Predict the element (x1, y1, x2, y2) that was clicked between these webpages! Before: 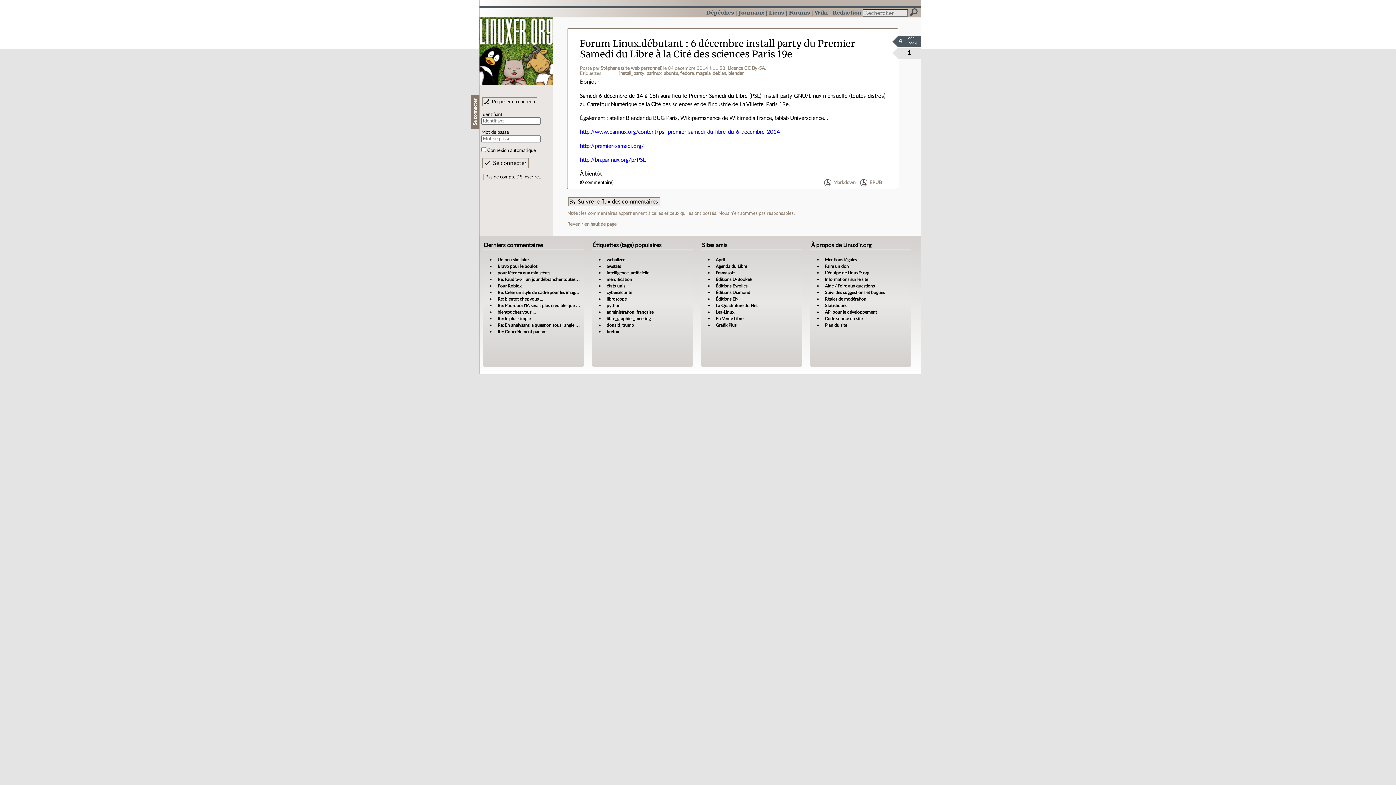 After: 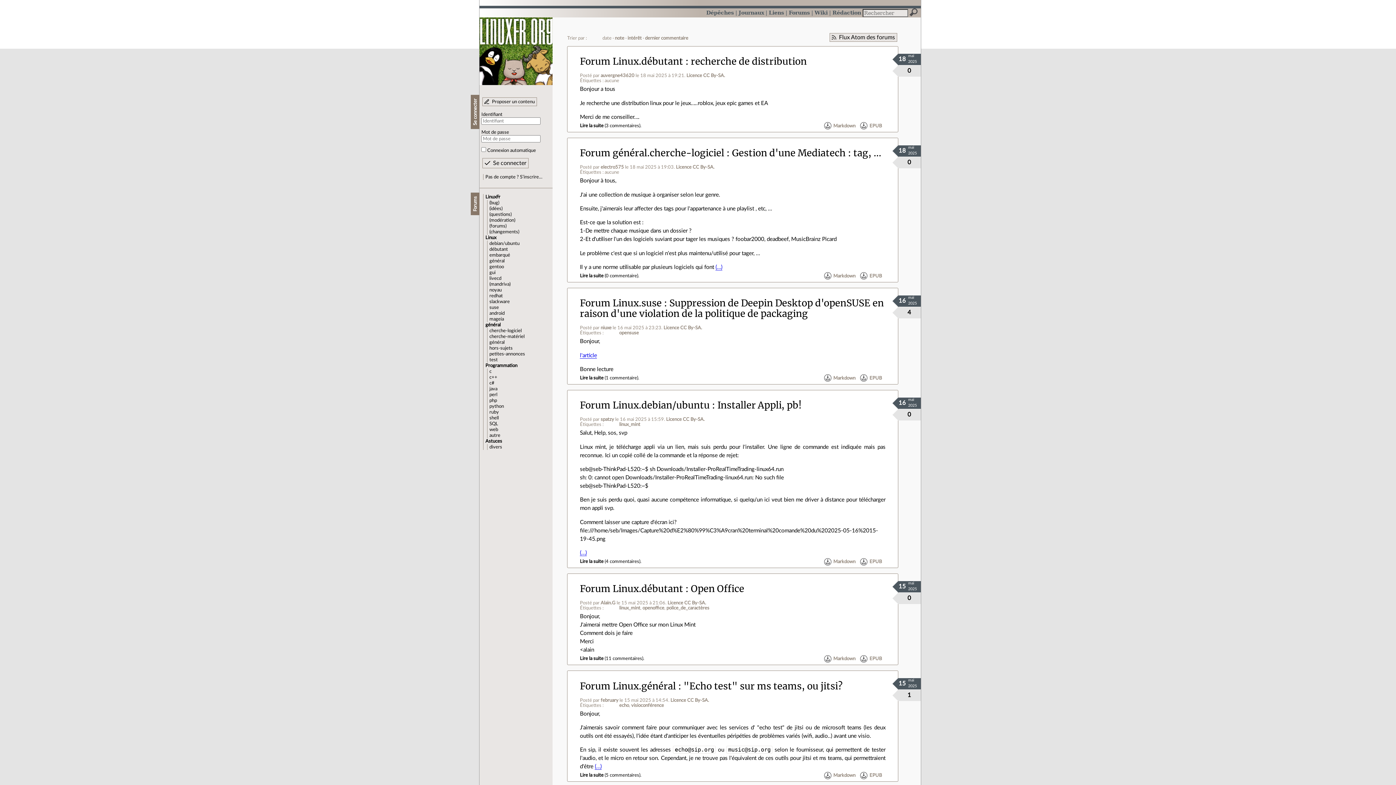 Action: bbox: (789, 9, 810, 15) label: Forums